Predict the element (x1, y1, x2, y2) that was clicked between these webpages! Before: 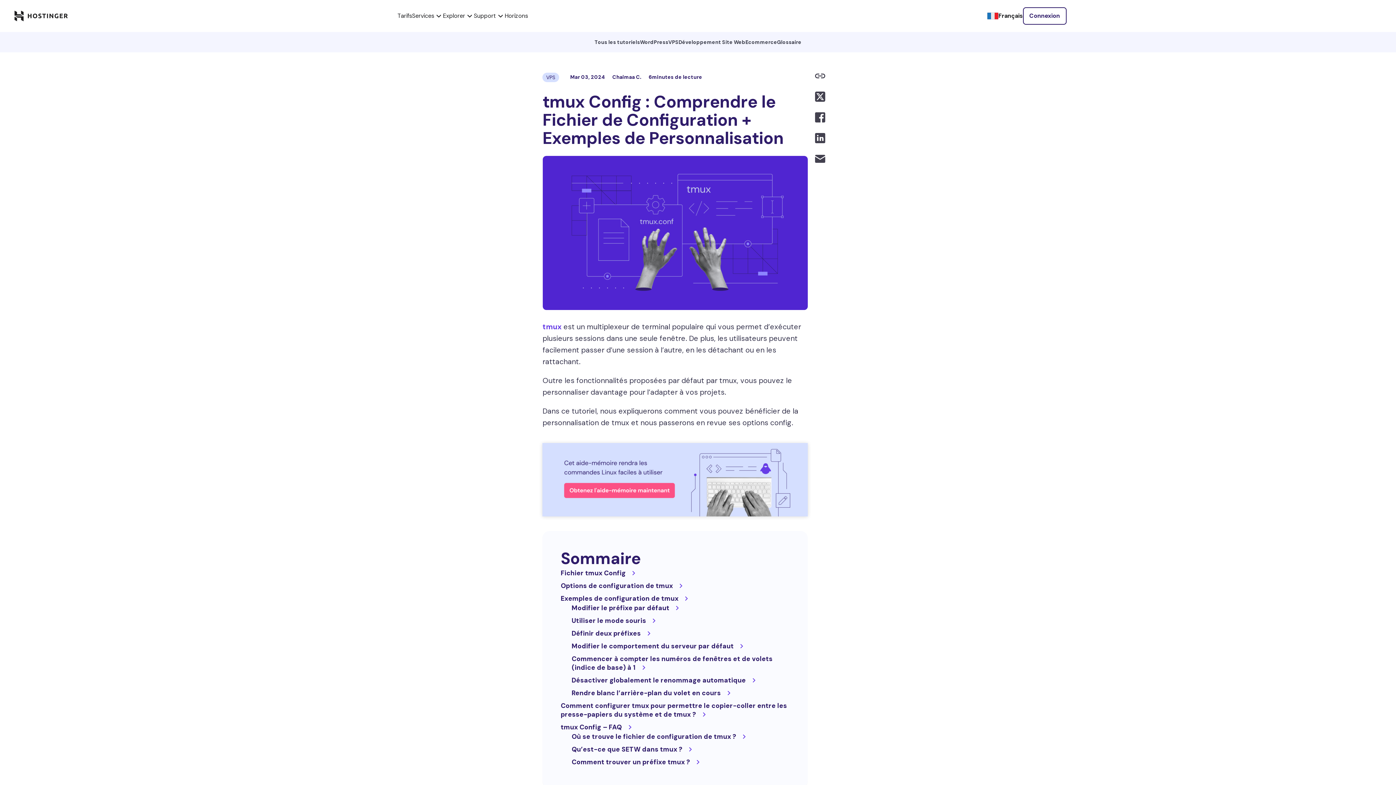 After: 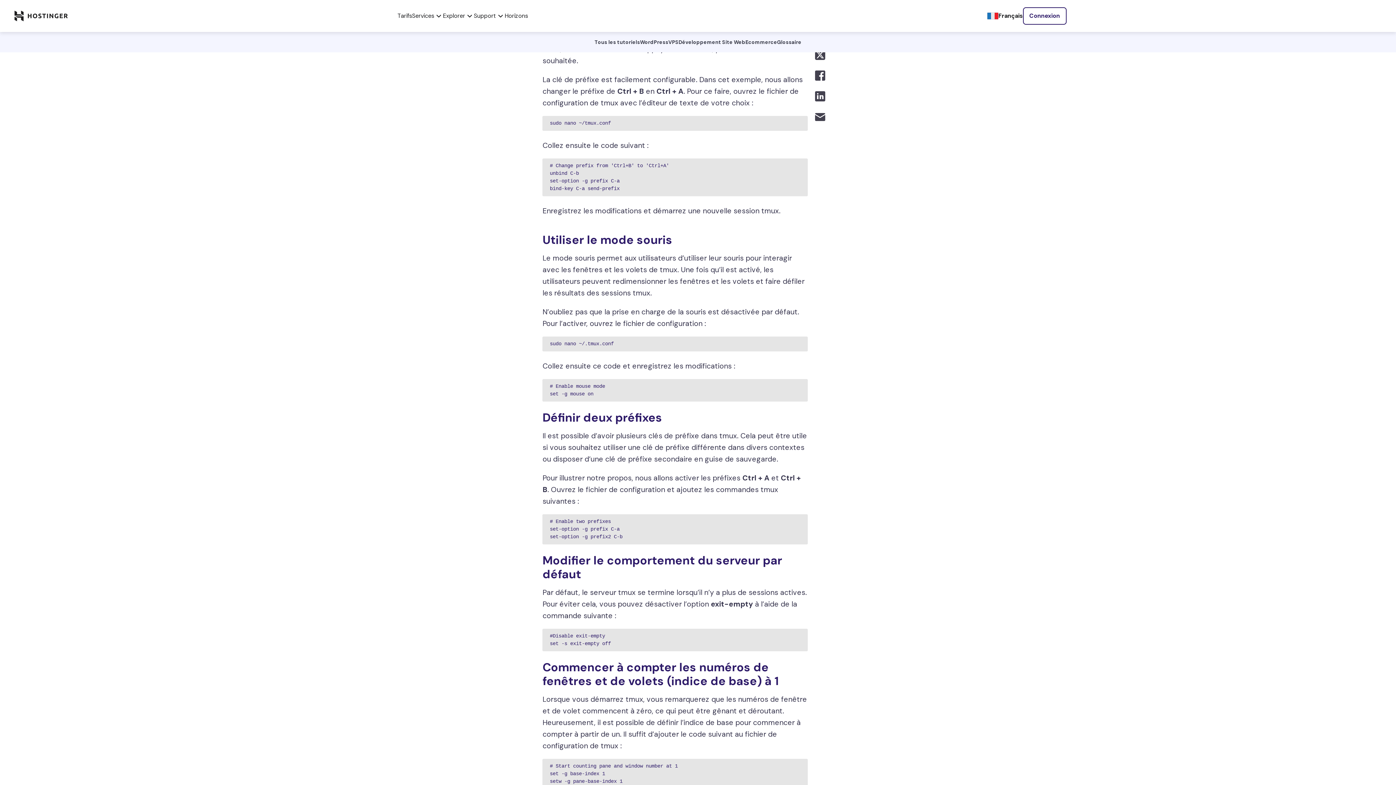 Action: label: Modifier le préfixe par défaut bbox: (571, 604, 789, 612)